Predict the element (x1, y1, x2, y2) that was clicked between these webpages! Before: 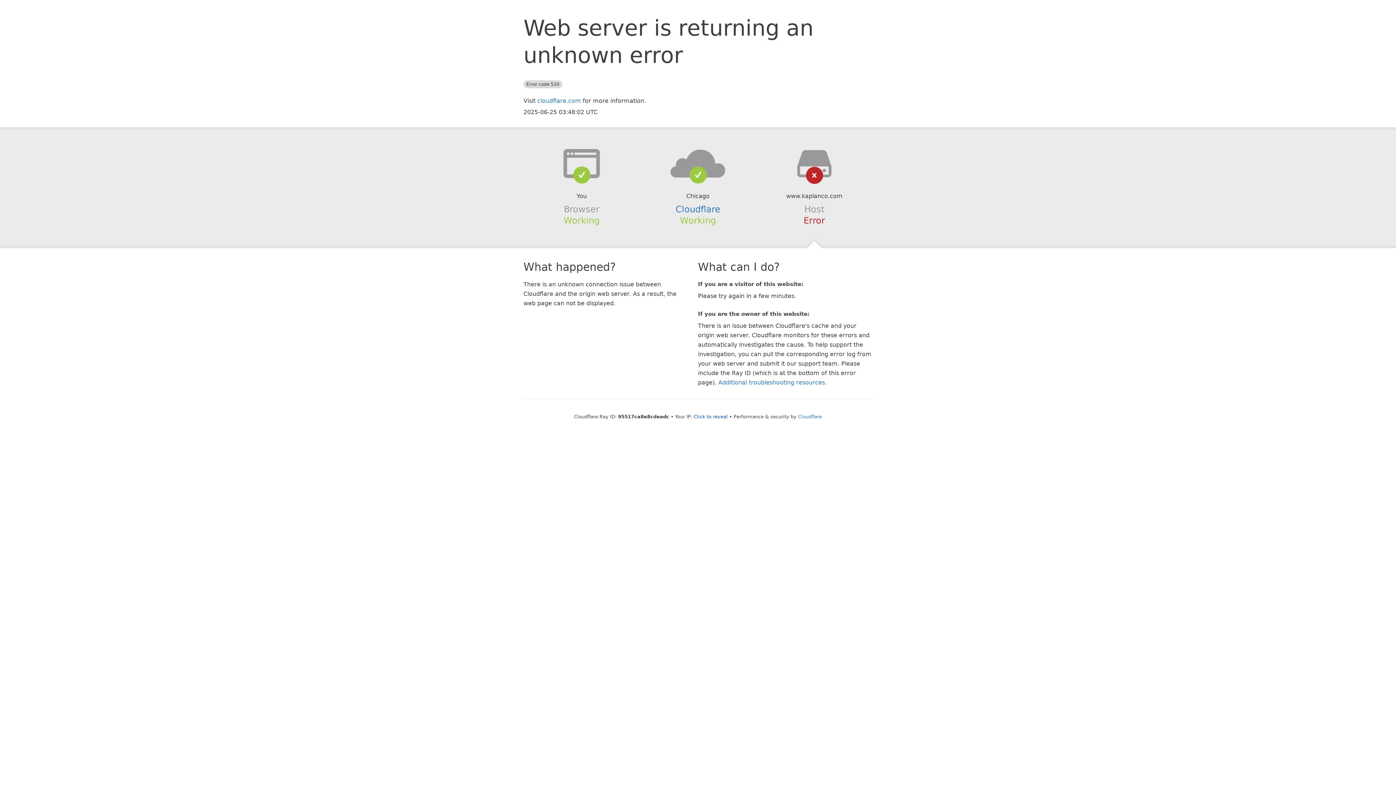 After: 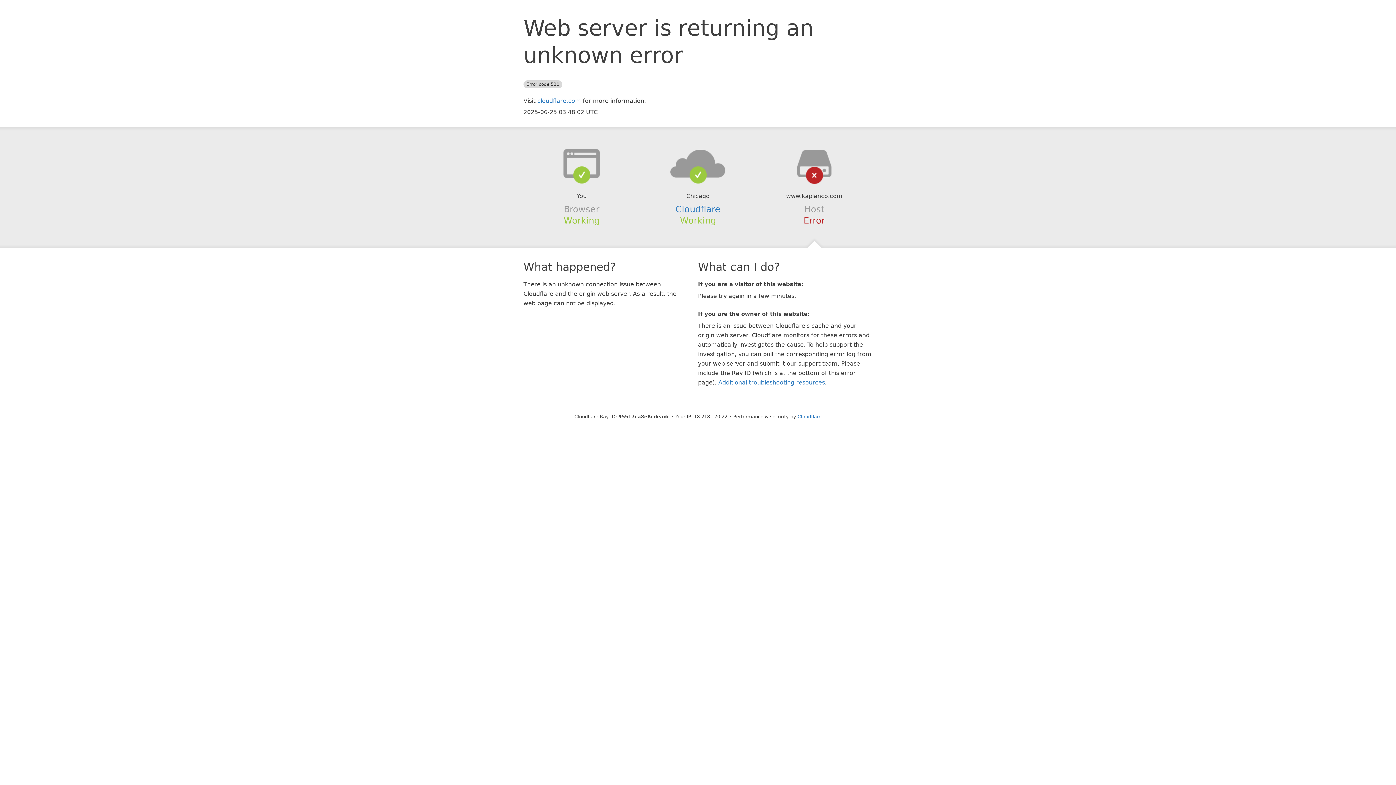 Action: label: Click to reveal bbox: (693, 414, 728, 419)